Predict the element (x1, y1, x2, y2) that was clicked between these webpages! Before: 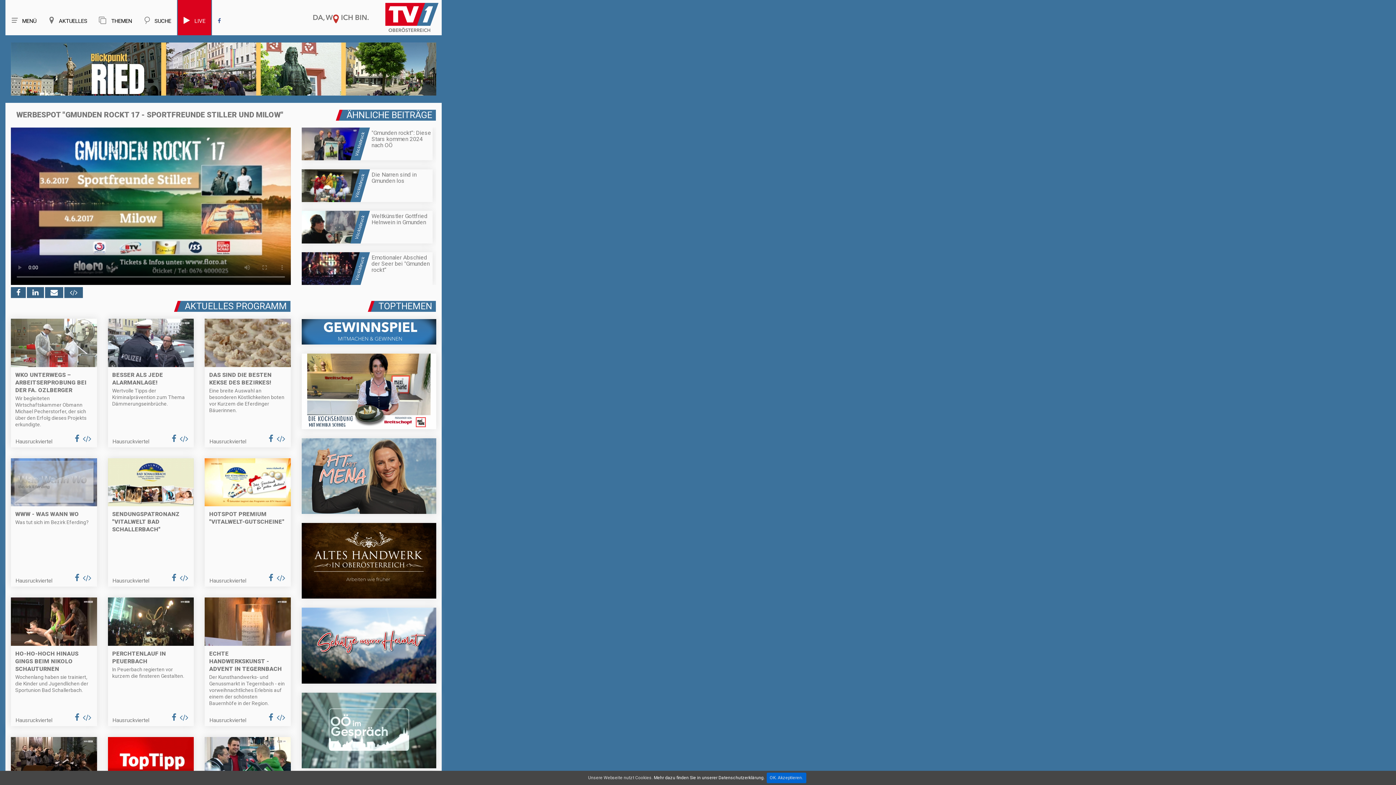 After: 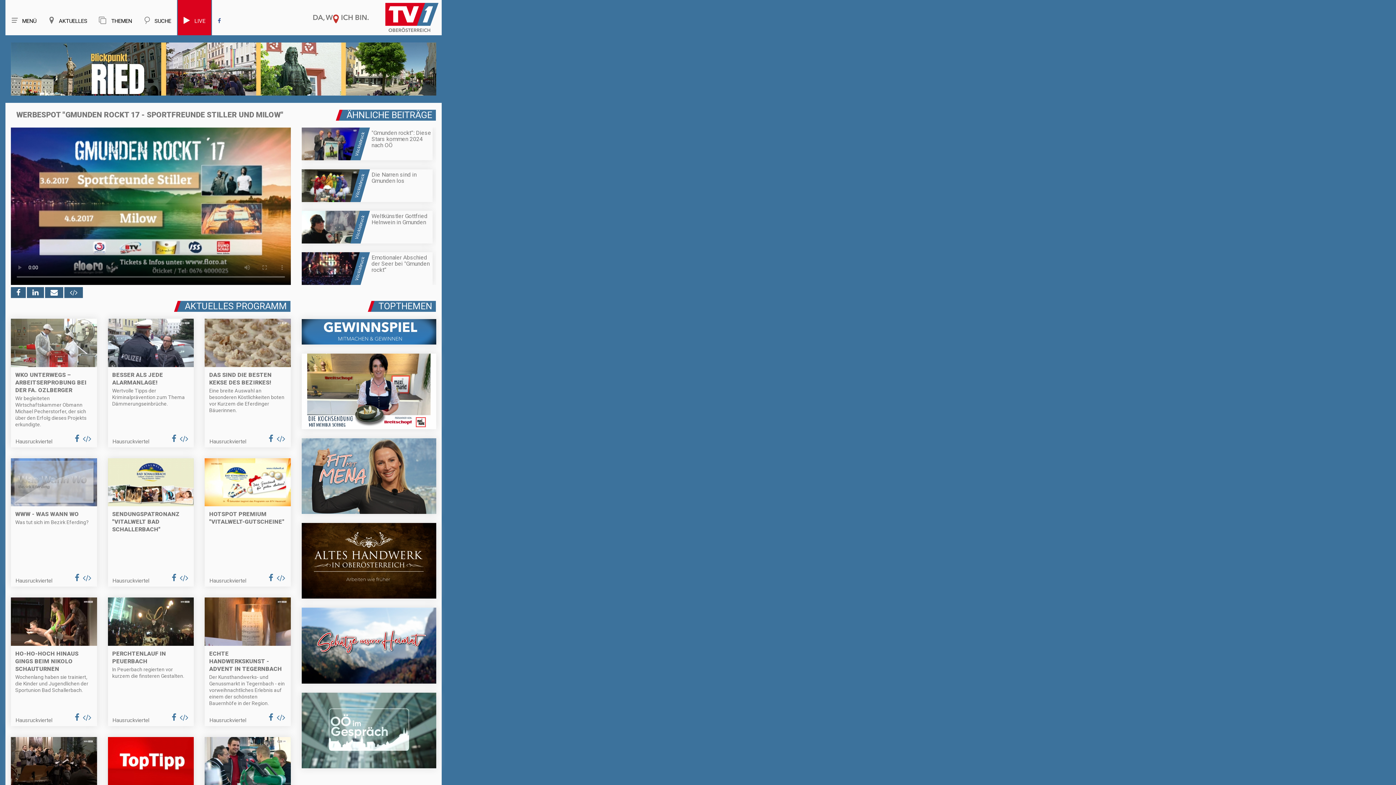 Action: label: OK. Akzeptieren. bbox: (766, 773, 806, 783)